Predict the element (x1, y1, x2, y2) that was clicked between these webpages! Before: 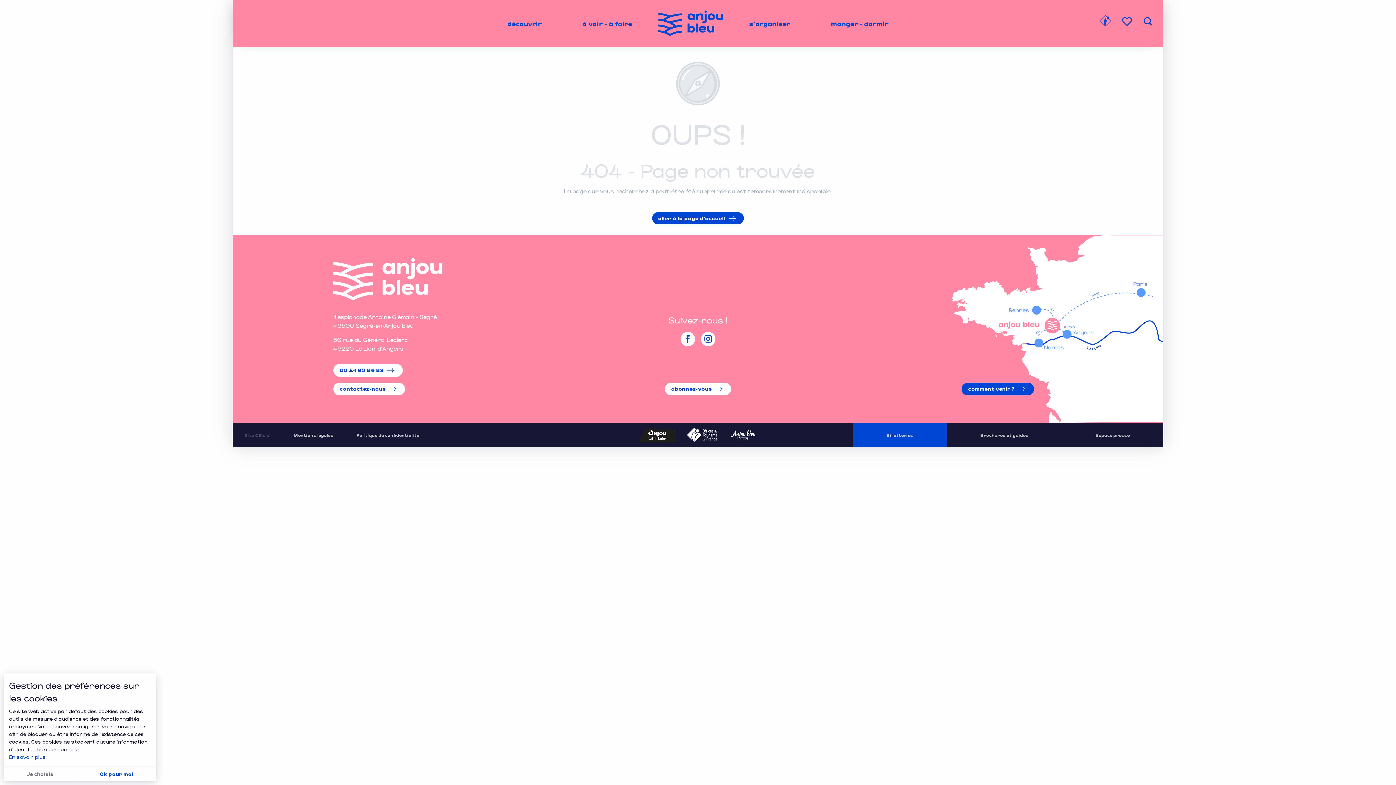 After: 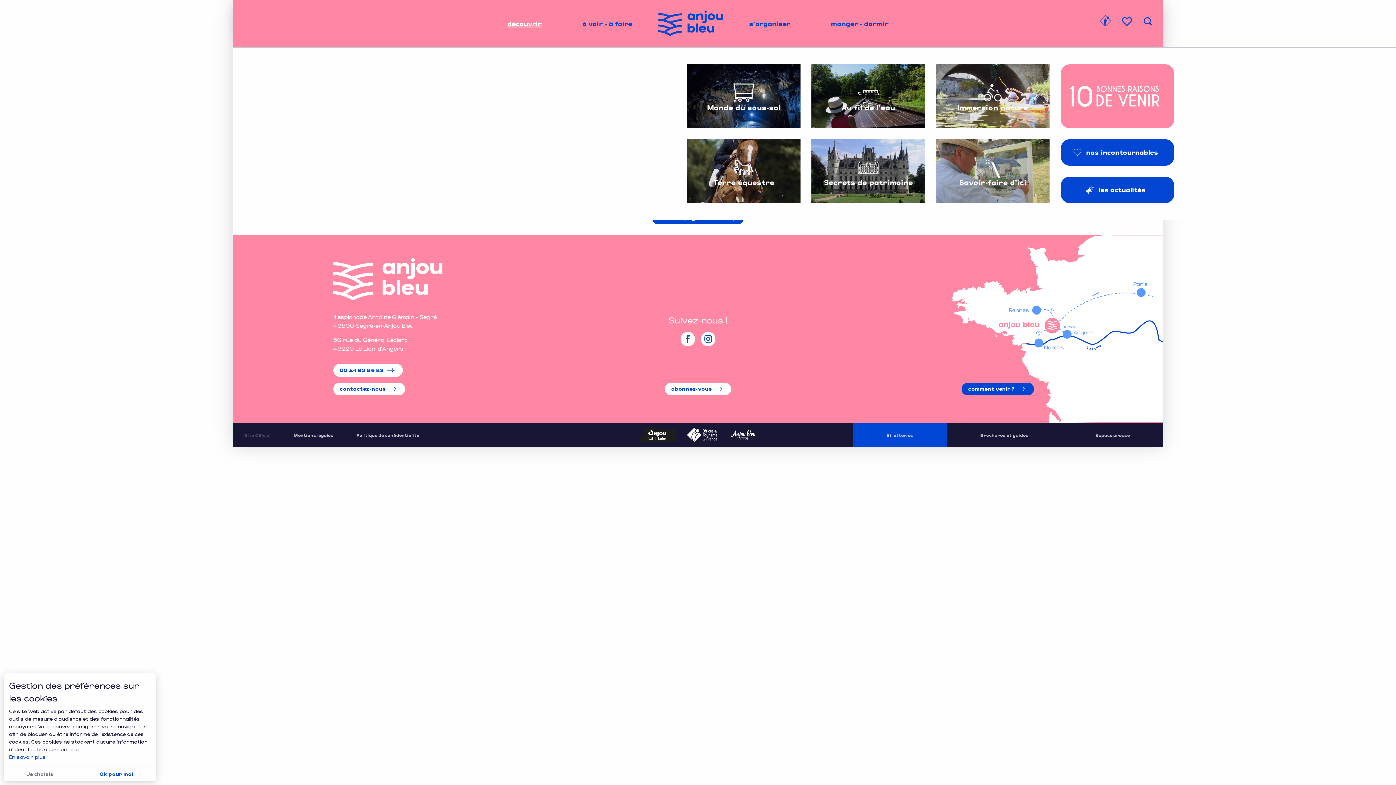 Action: bbox: (487, 2, 562, 44) label: découvrir